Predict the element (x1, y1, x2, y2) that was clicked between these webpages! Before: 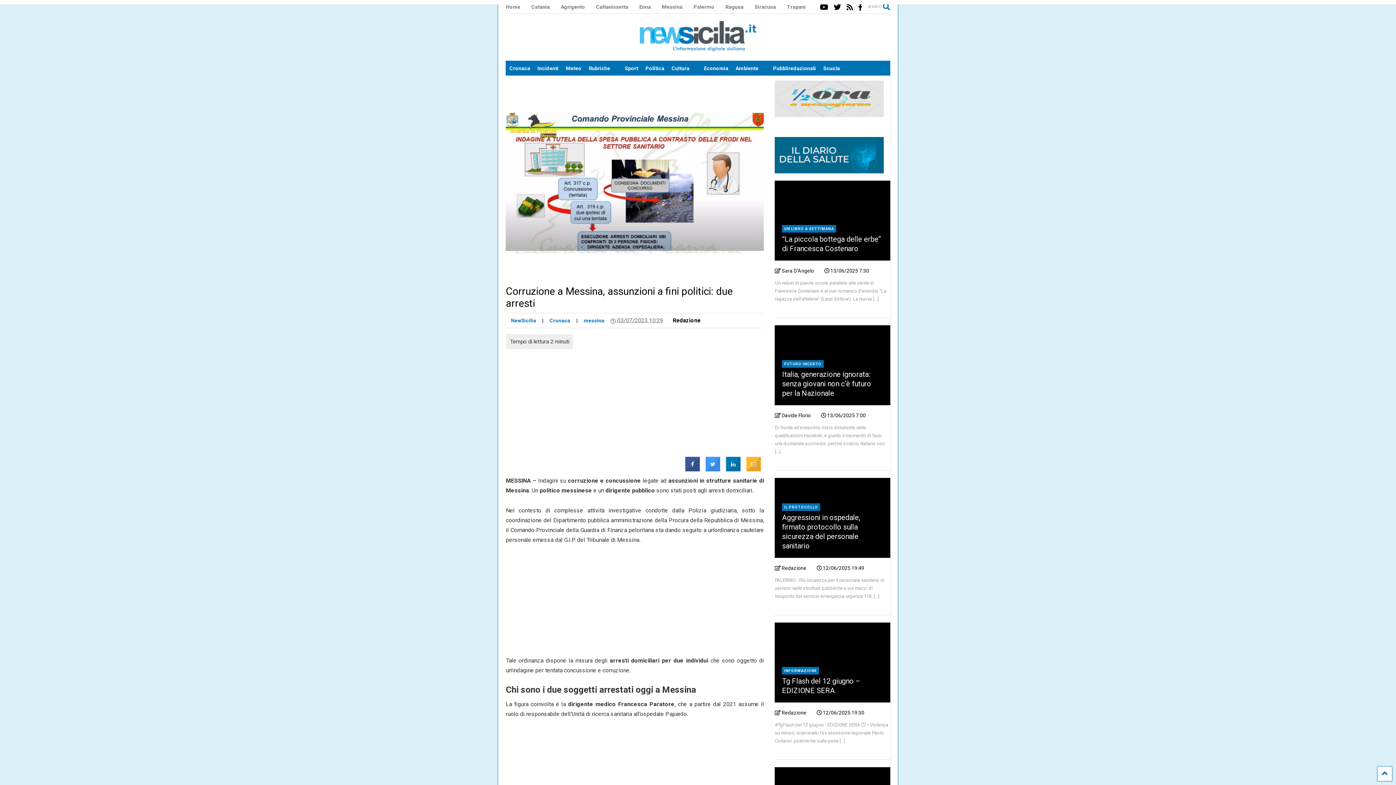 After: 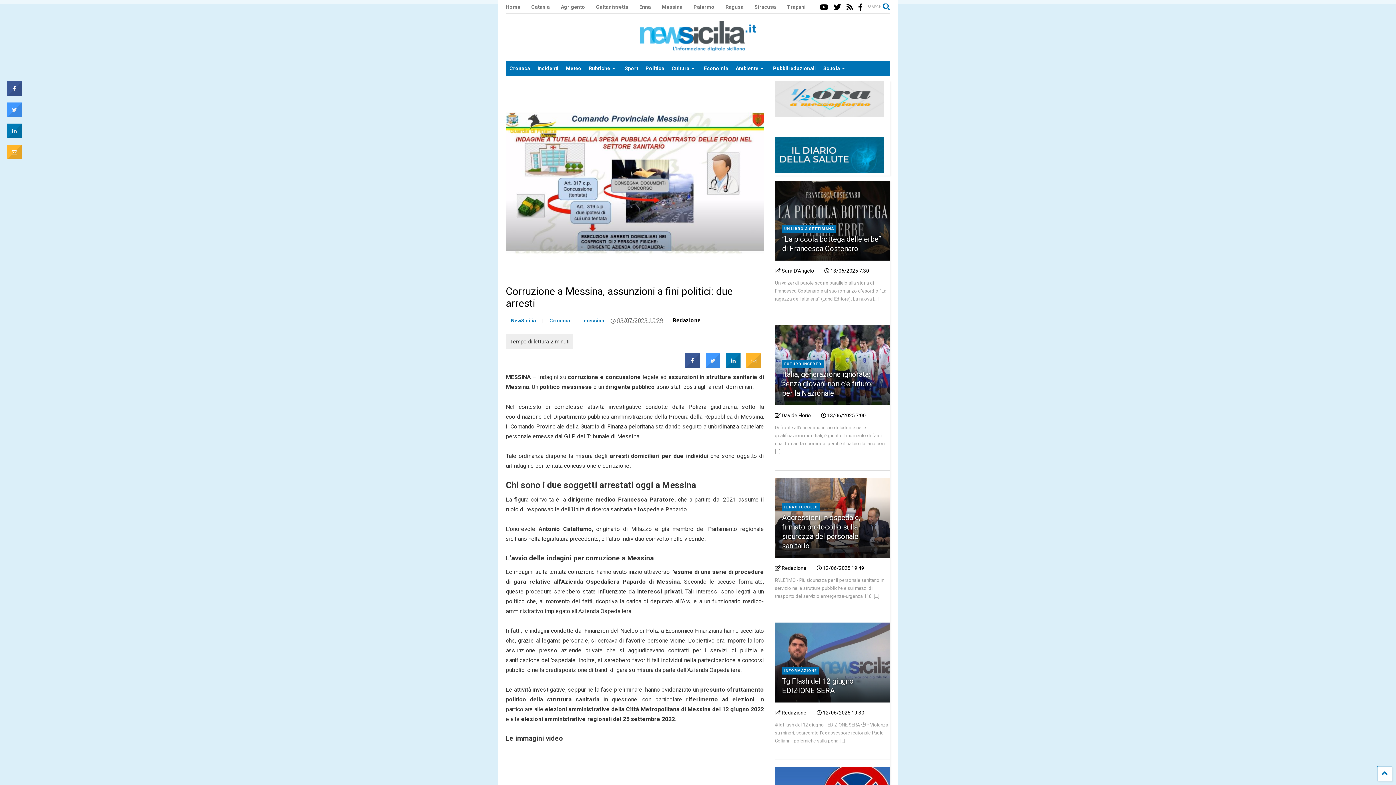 Action: label:  Sara D'Angelo bbox: (775, 268, 814, 273)